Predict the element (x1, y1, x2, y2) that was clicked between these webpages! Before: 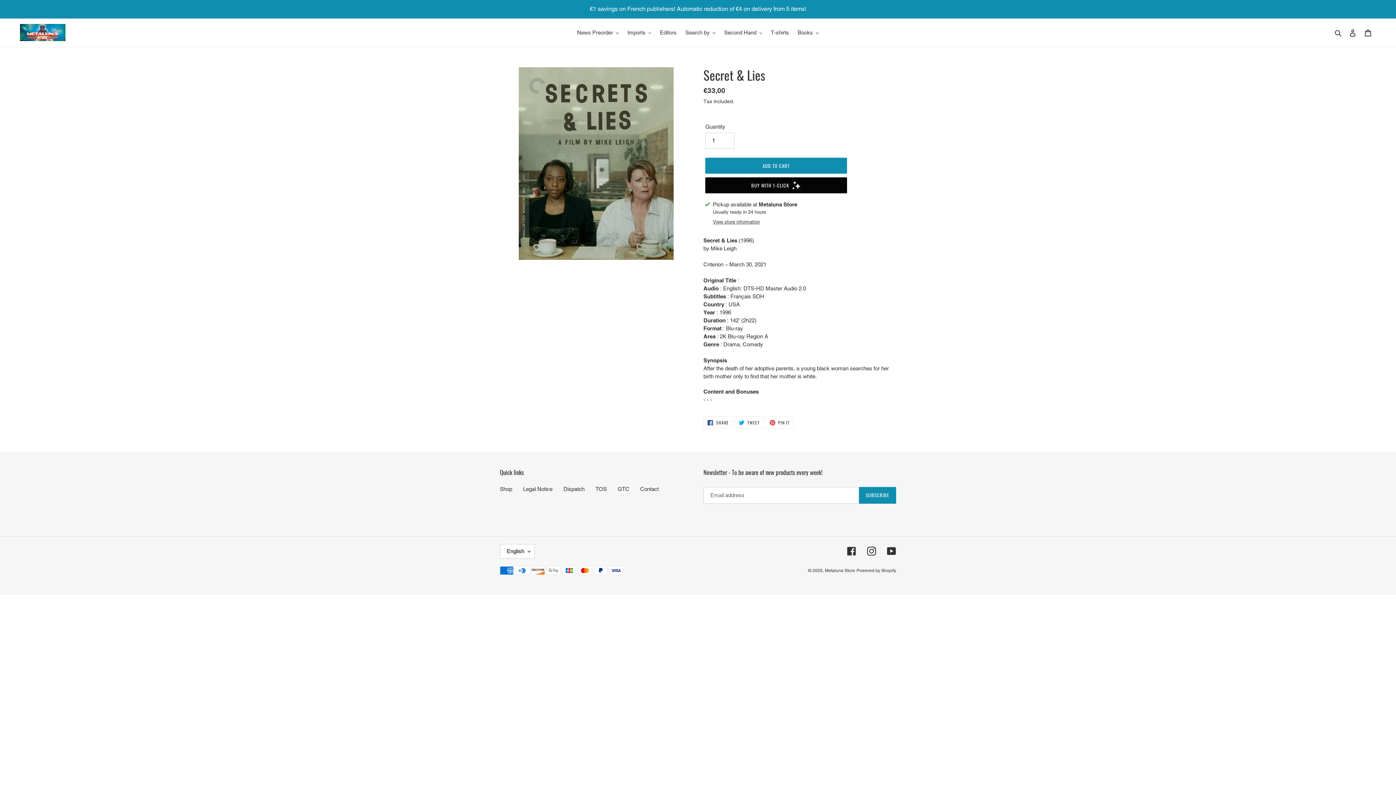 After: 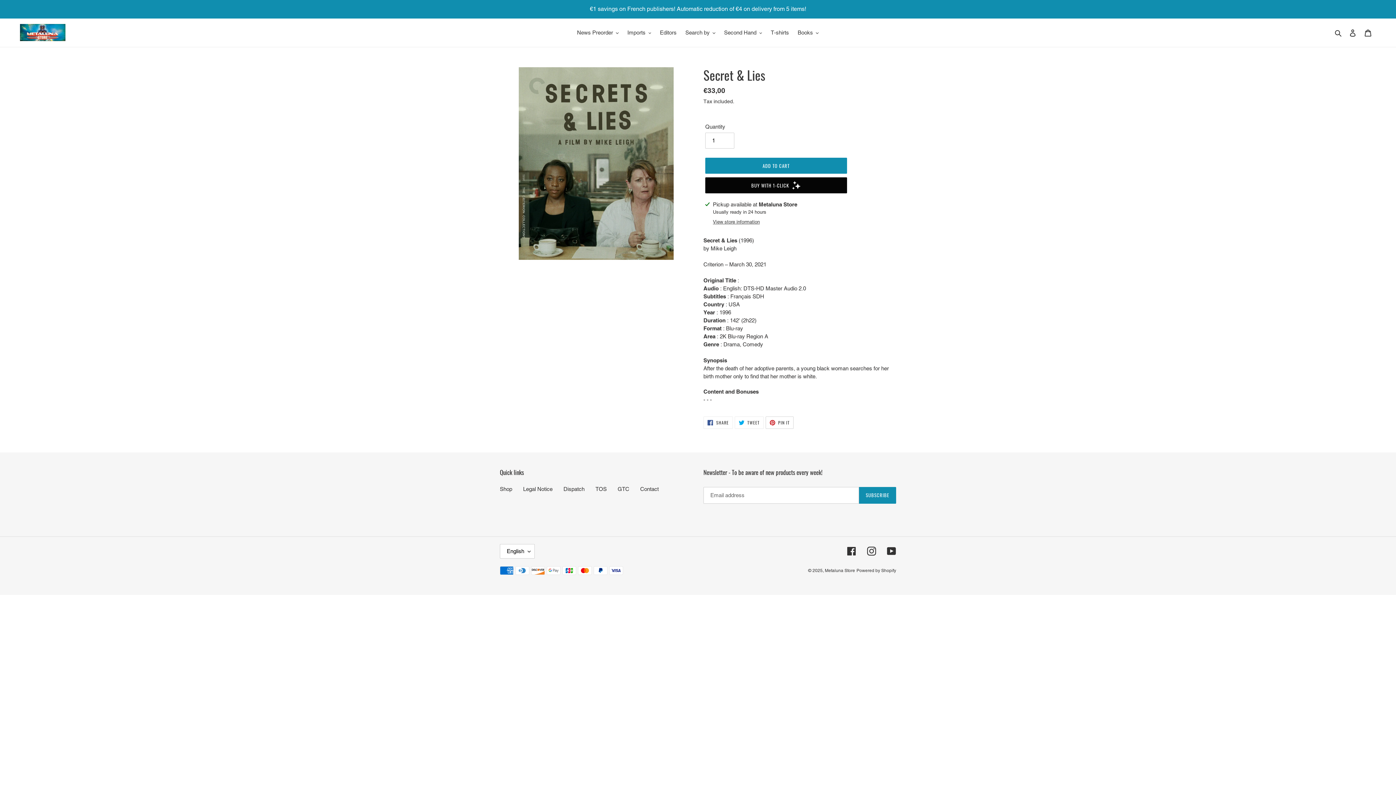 Action: bbox: (765, 416, 793, 429) label:  PIN IT
PIN ON PINTEREST